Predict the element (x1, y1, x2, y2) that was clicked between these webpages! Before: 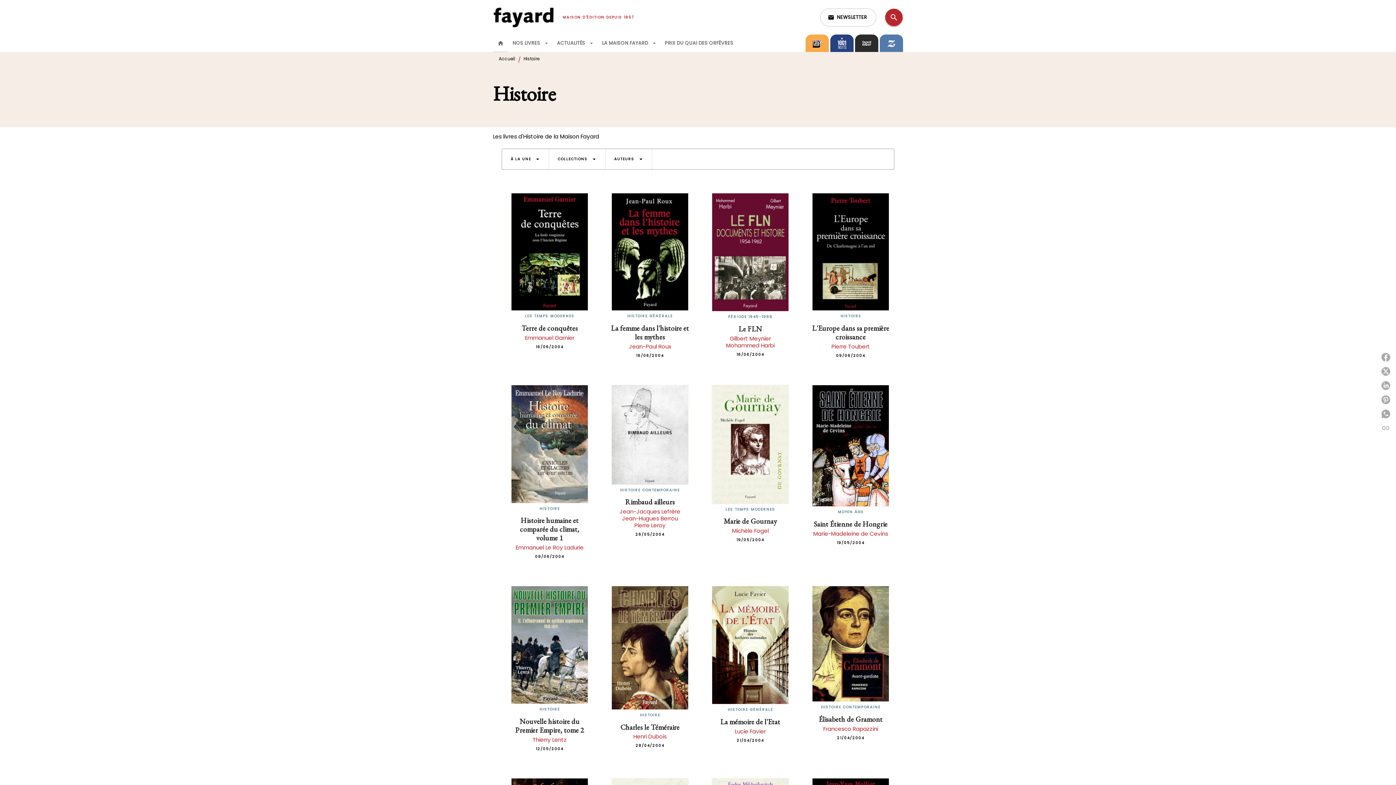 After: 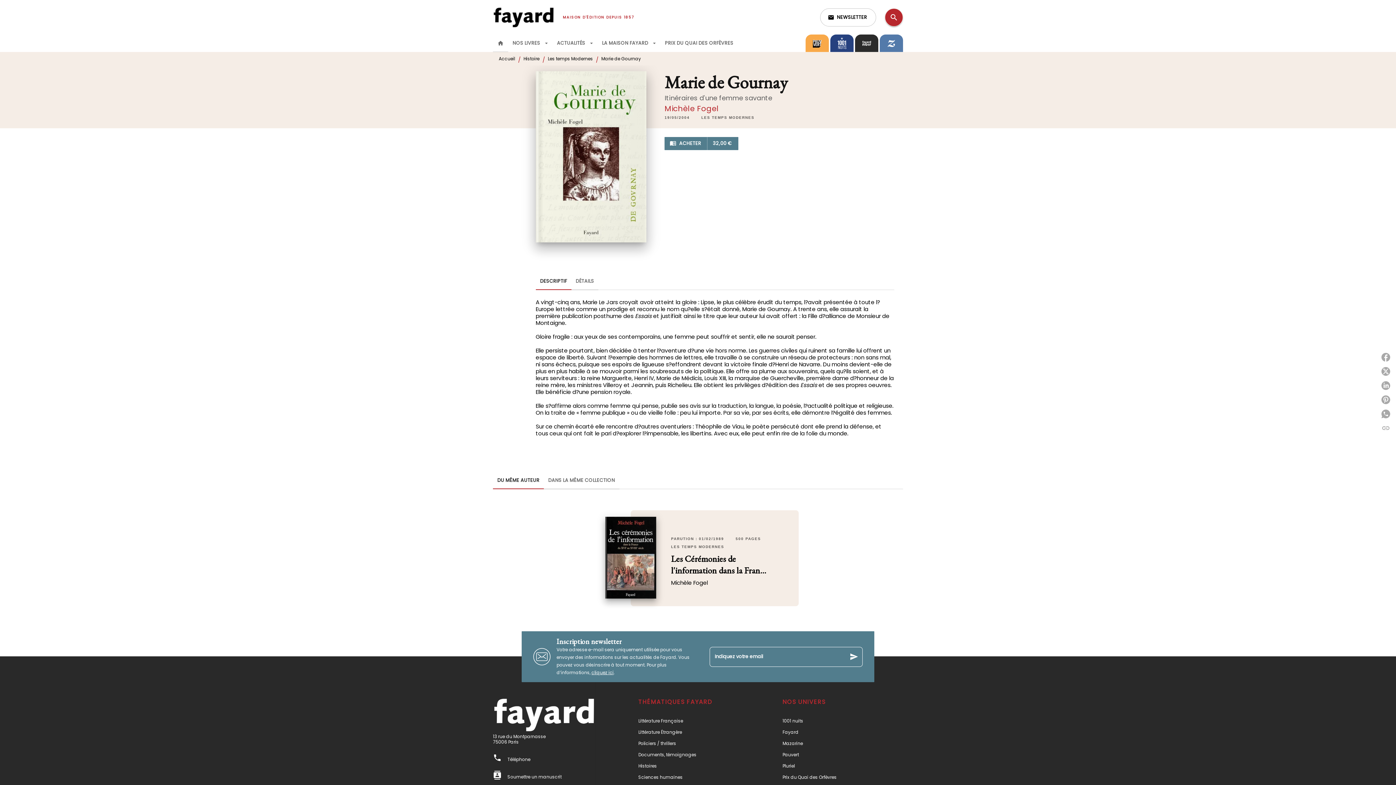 Action: label: LES TEMPS MODERNES
Marie de Gournay
Michèle Fogel
19/05/2004 bbox: (702, 379, 798, 549)